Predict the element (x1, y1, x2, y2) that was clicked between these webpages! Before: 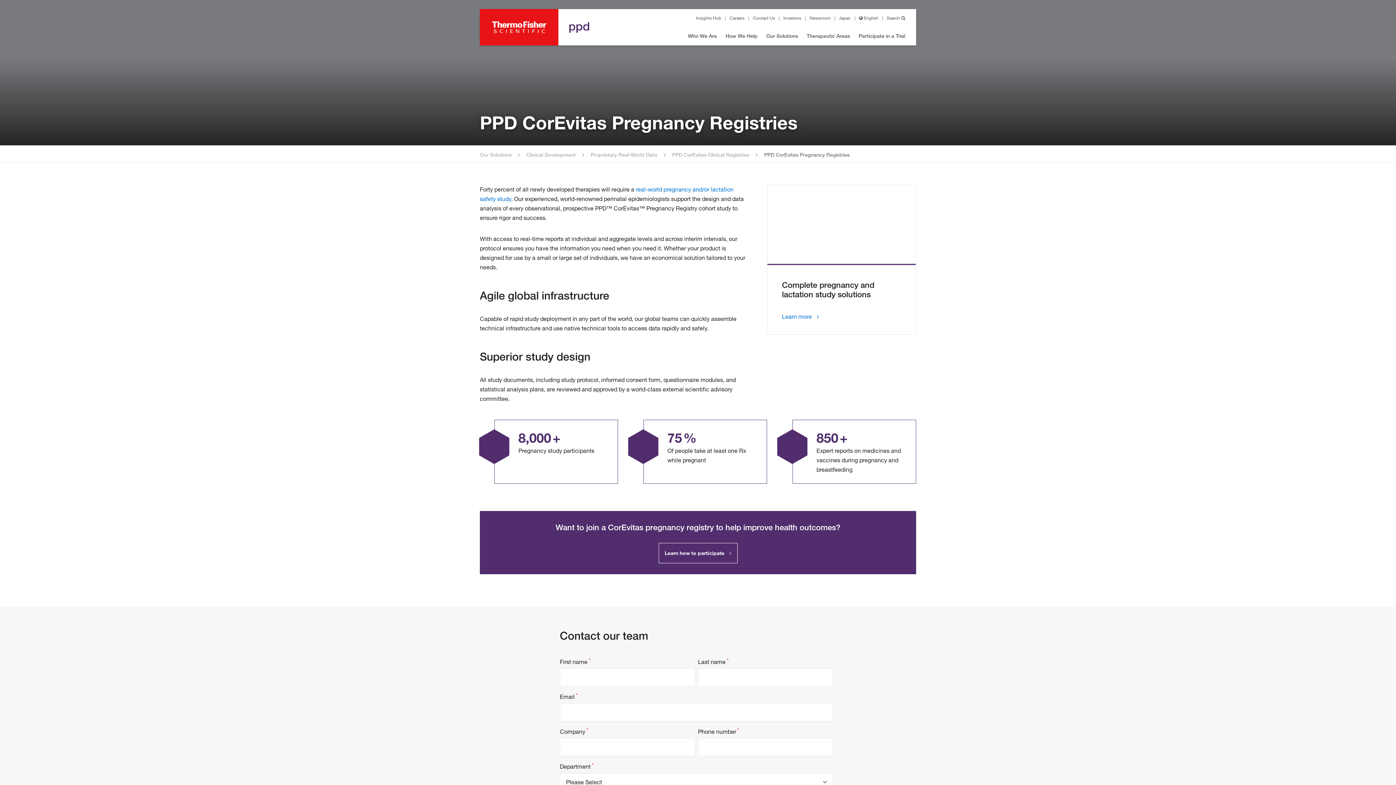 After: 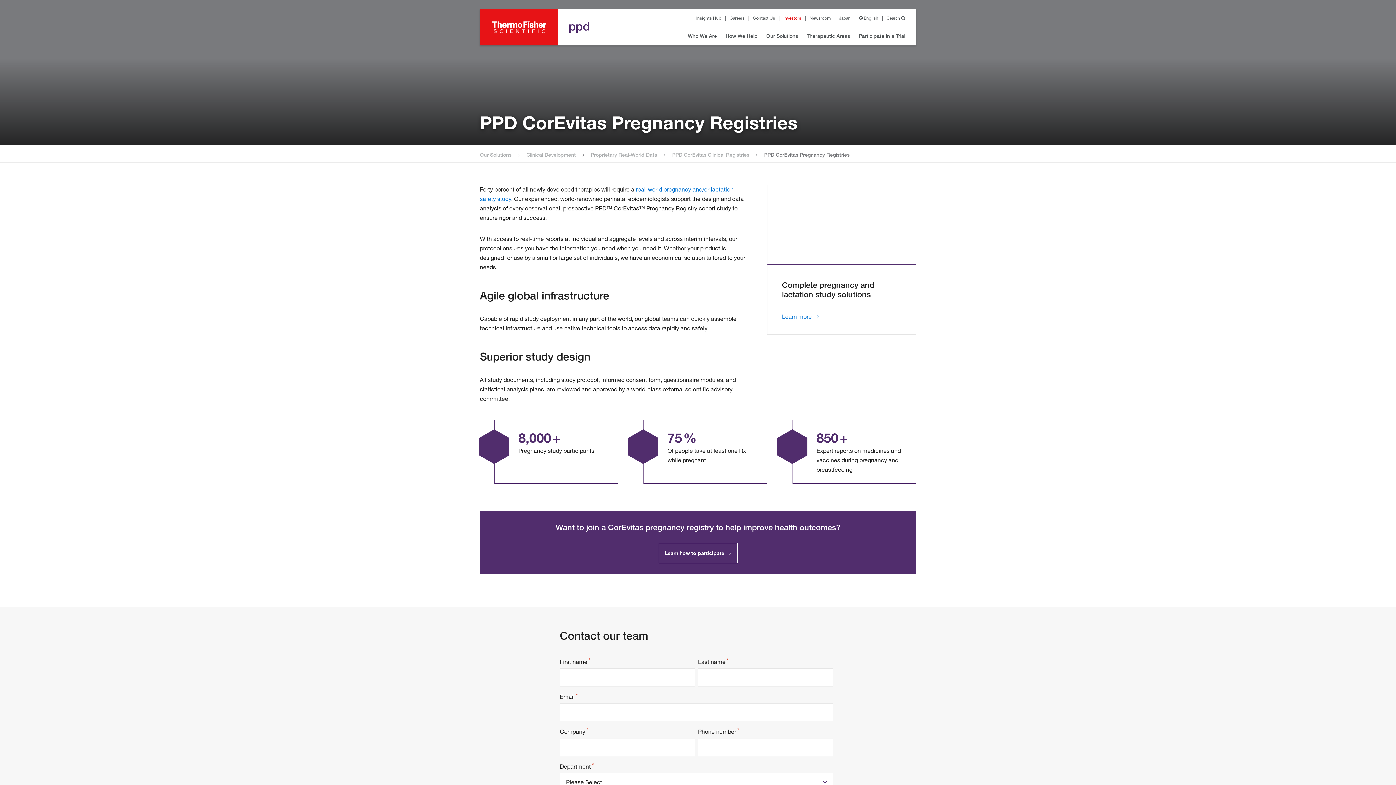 Action: bbox: (783, 14, 801, 21) label: Investors